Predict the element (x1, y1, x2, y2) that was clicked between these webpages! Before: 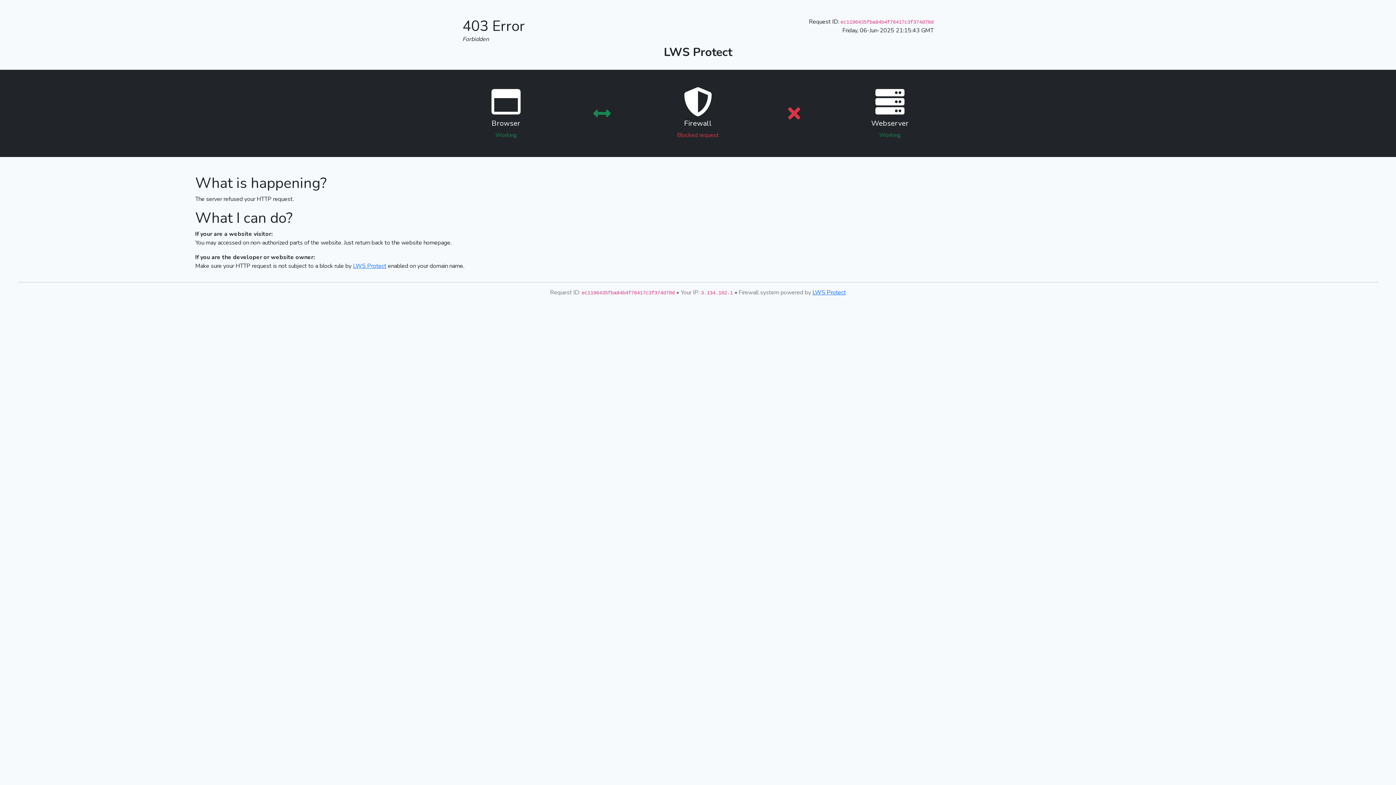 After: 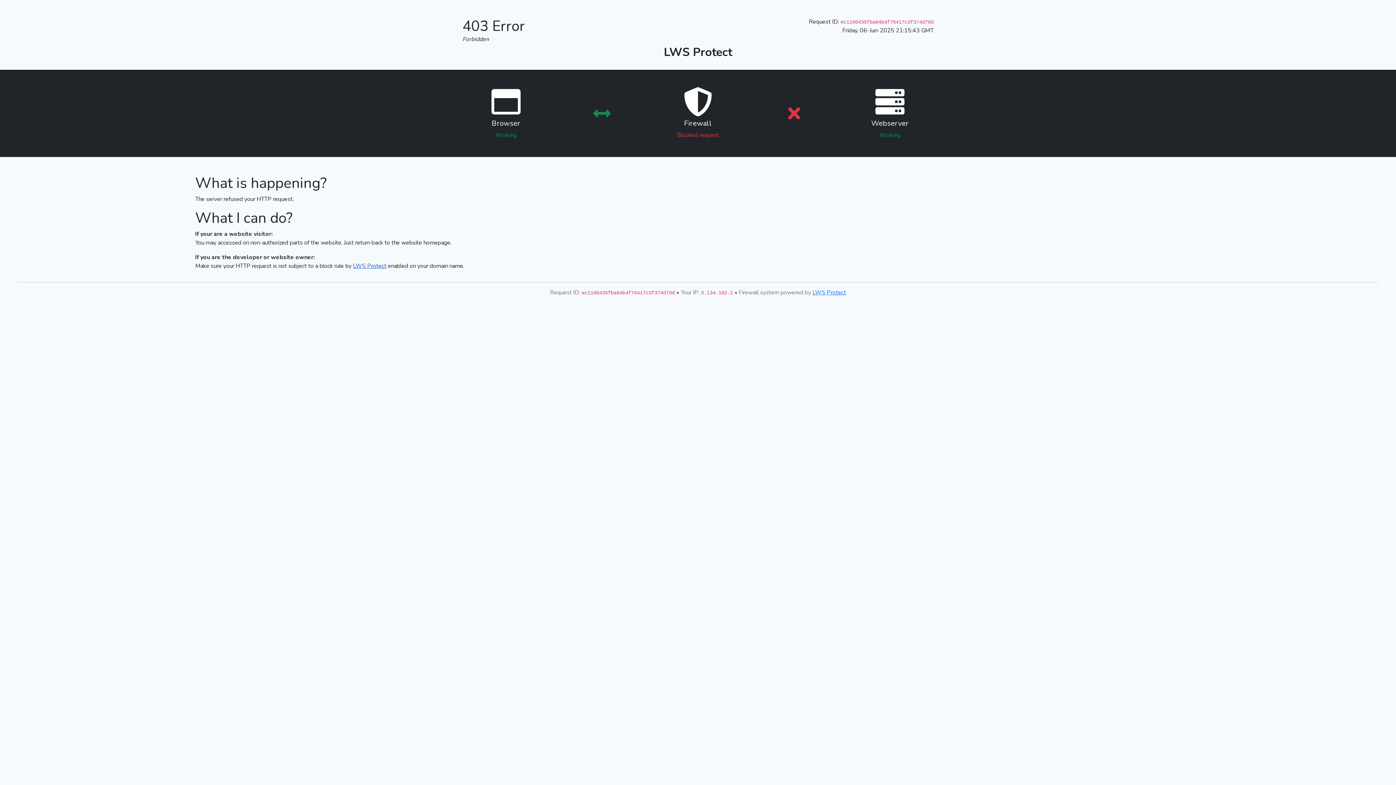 Action: bbox: (353, 262, 386, 270) label: LWS Protect